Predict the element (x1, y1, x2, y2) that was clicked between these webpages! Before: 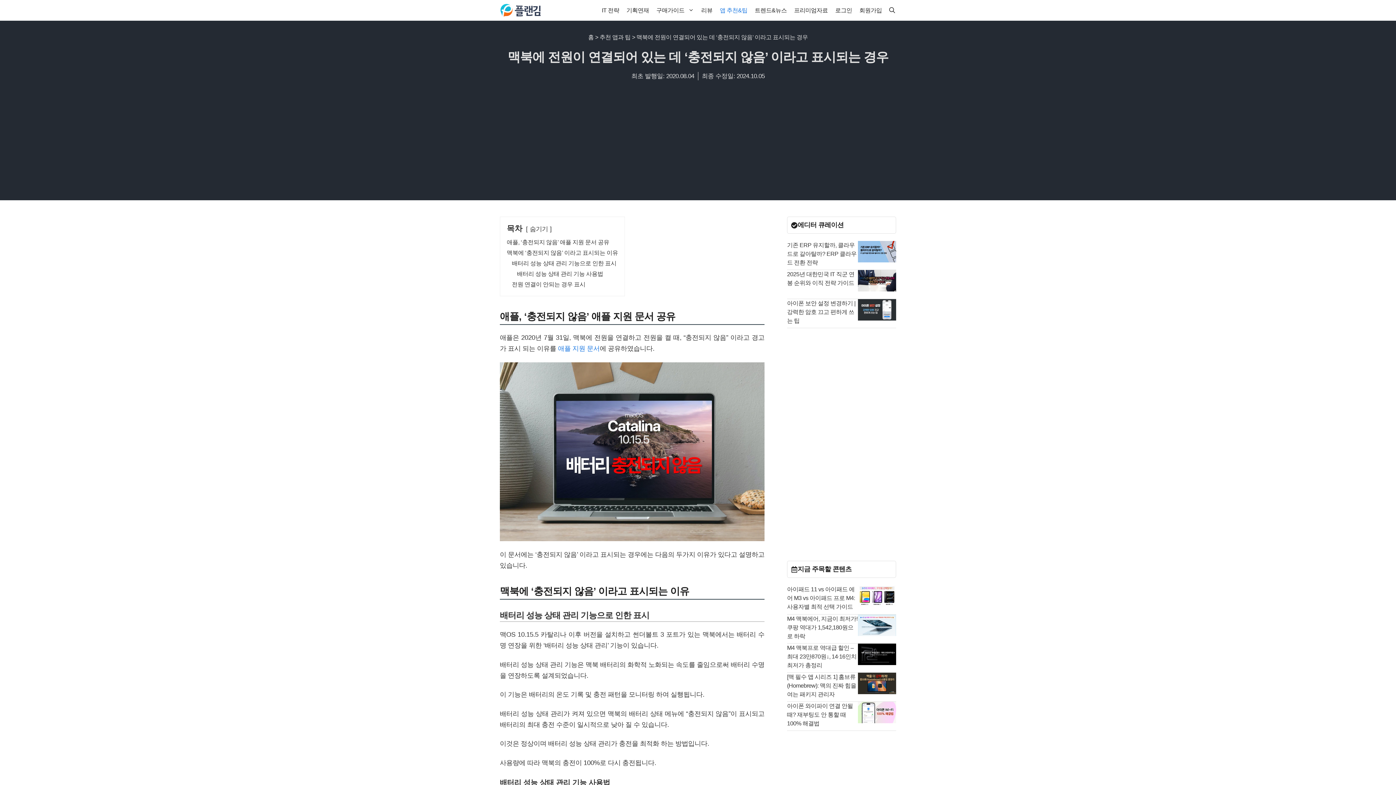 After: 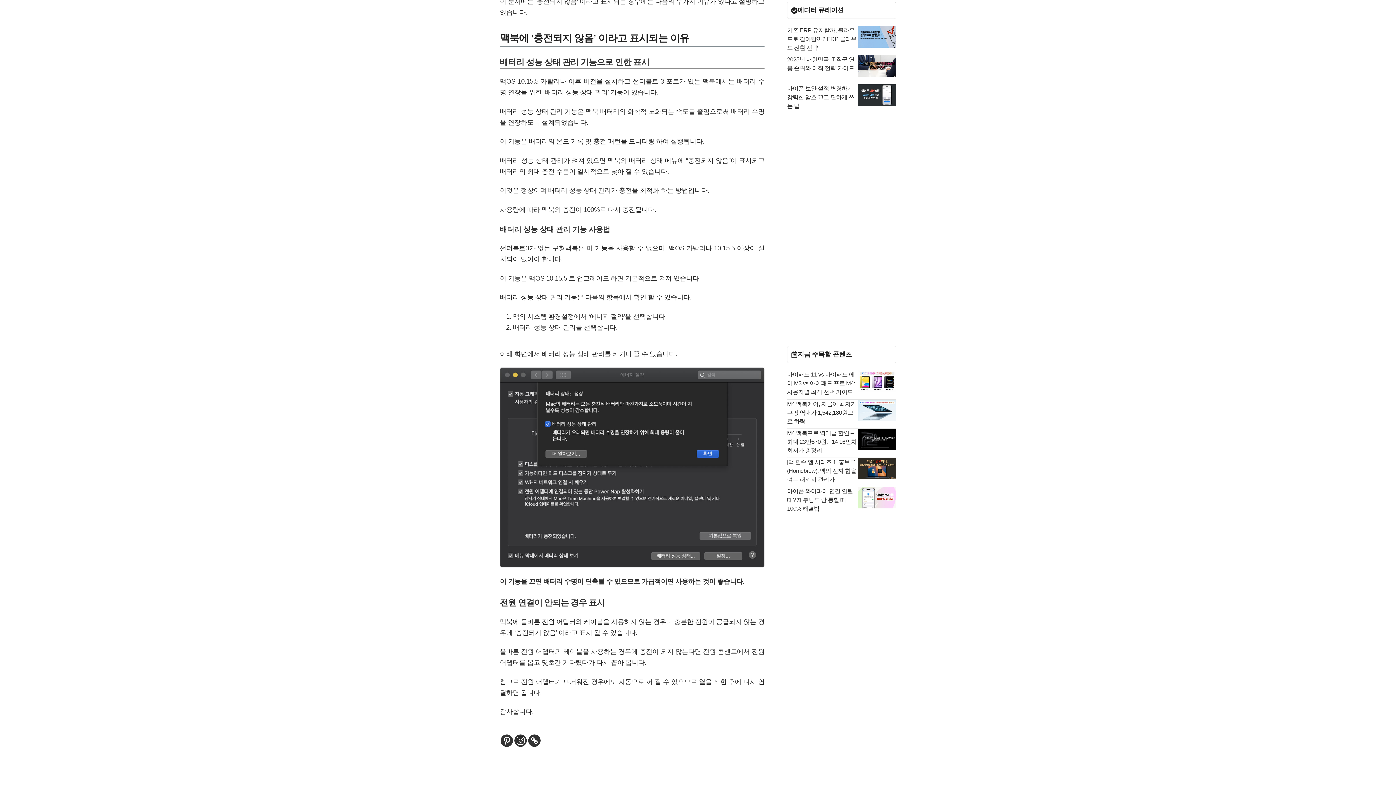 Action: label: 맥북에 ‘충전되지 않음’ 이라고 표시되는 이유 bbox: (506, 249, 618, 256)